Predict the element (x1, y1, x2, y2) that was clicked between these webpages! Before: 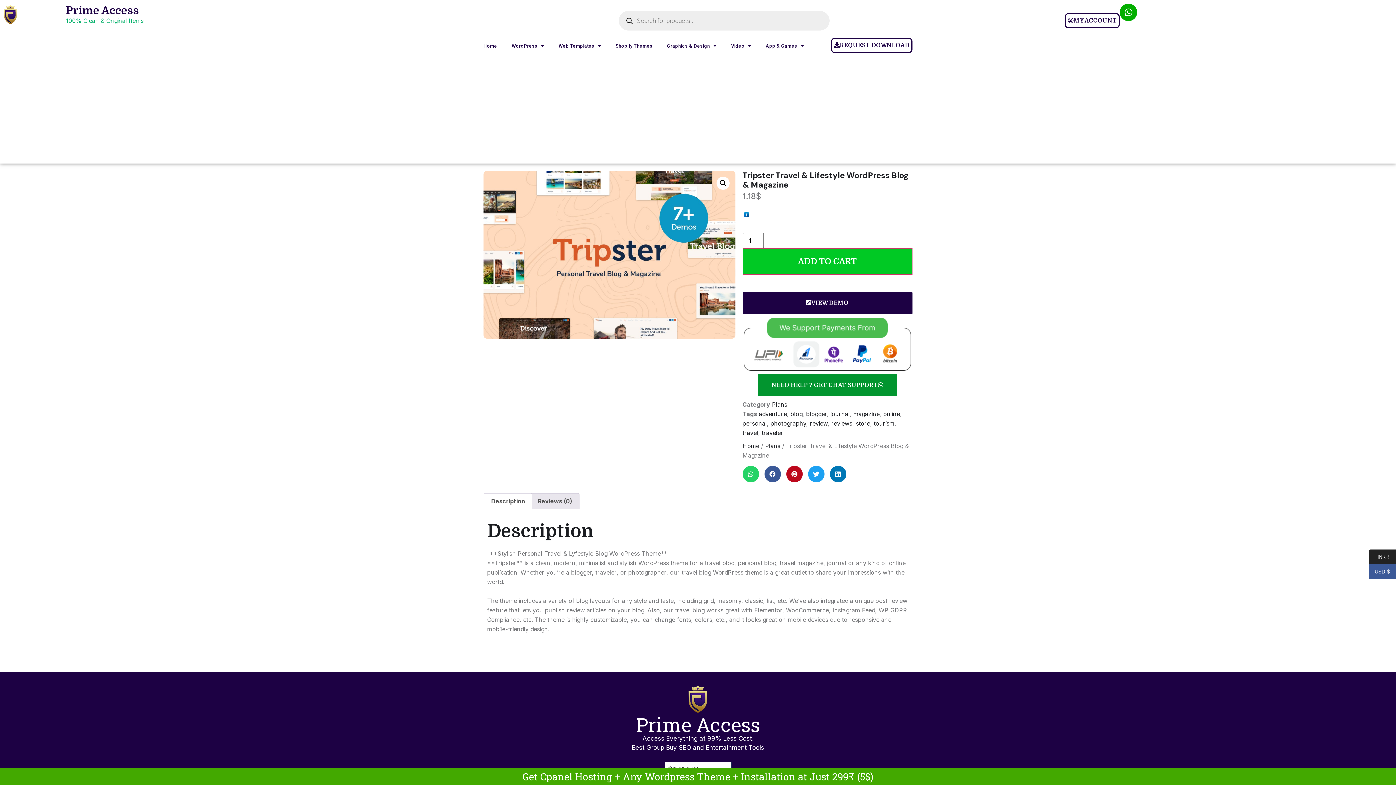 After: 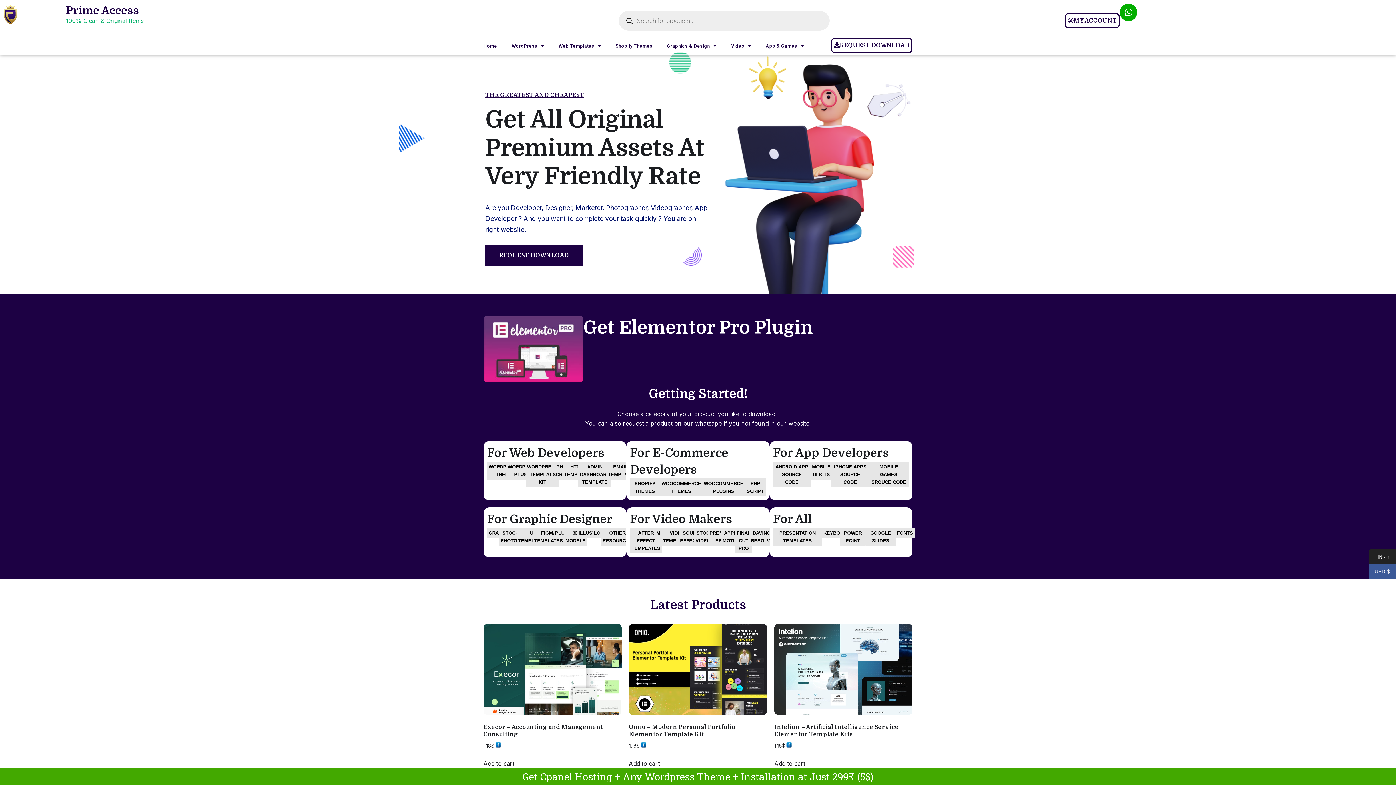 Action: label: Home bbox: (742, 442, 759, 449)